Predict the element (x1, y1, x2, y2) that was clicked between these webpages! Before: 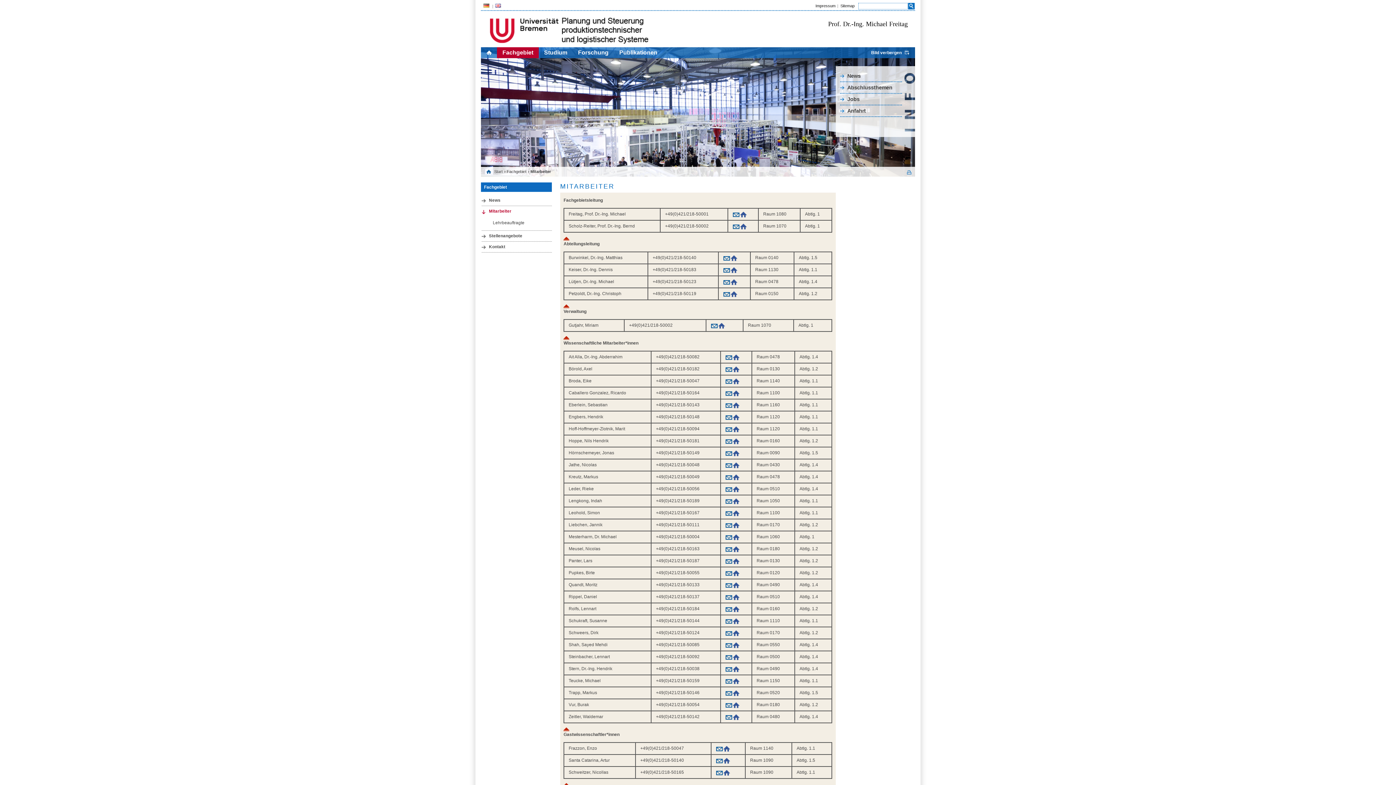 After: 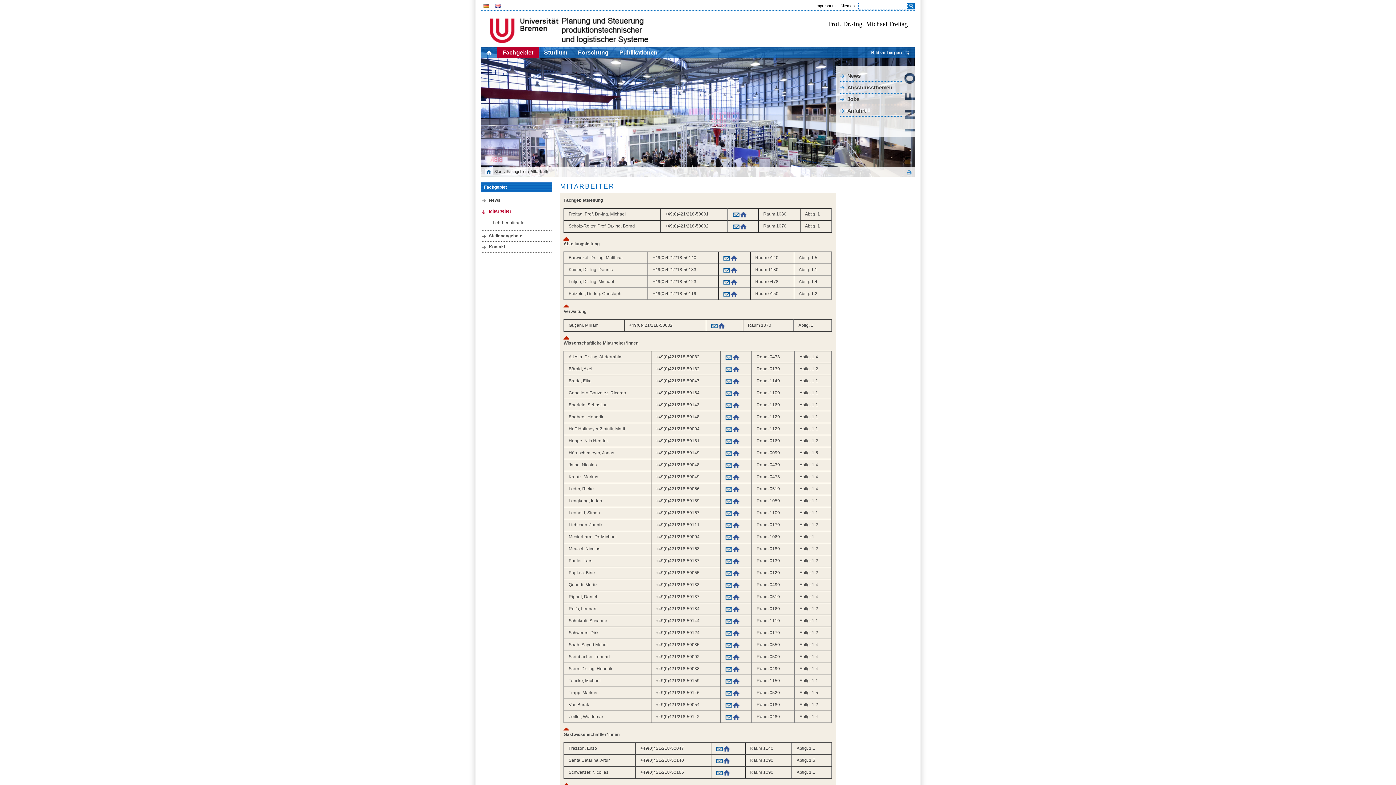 Action: bbox: (725, 416, 732, 421)